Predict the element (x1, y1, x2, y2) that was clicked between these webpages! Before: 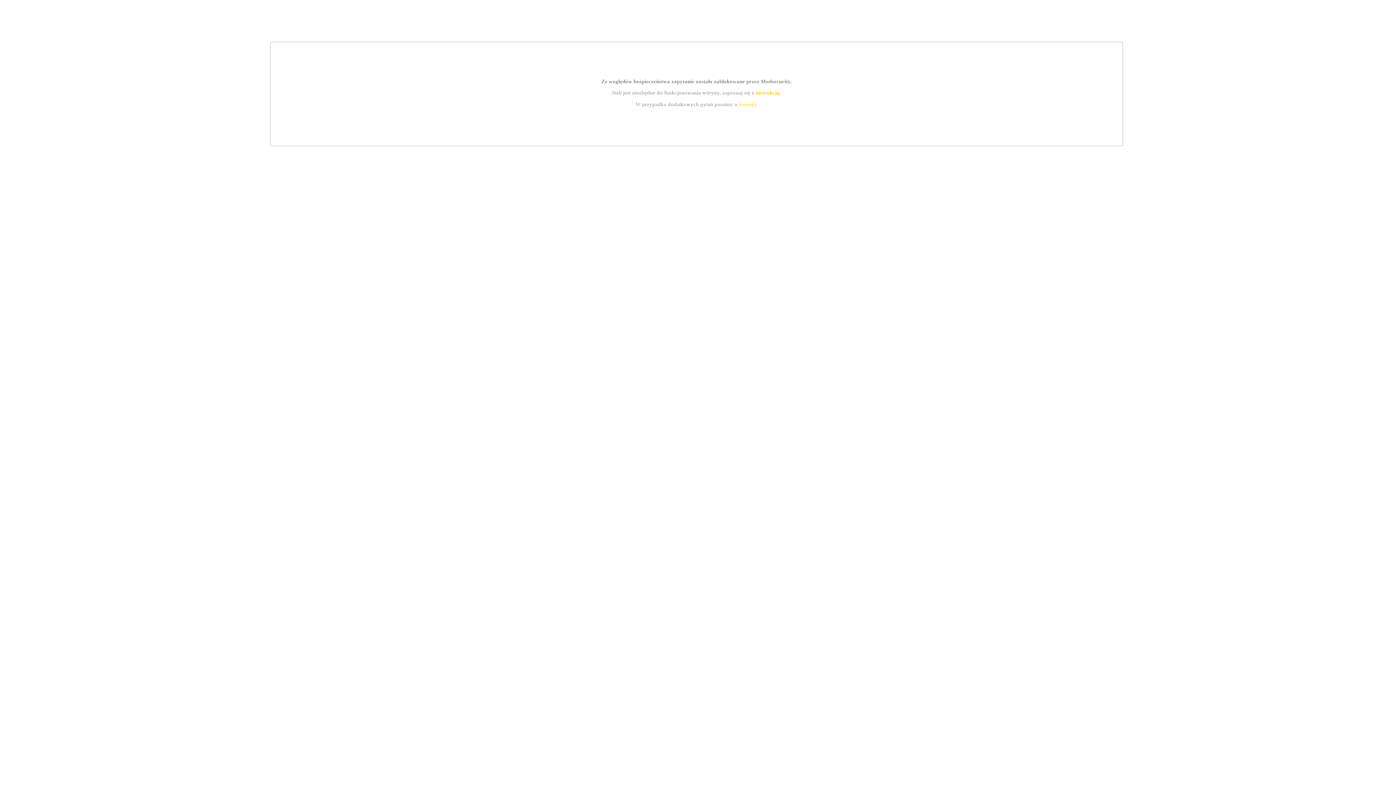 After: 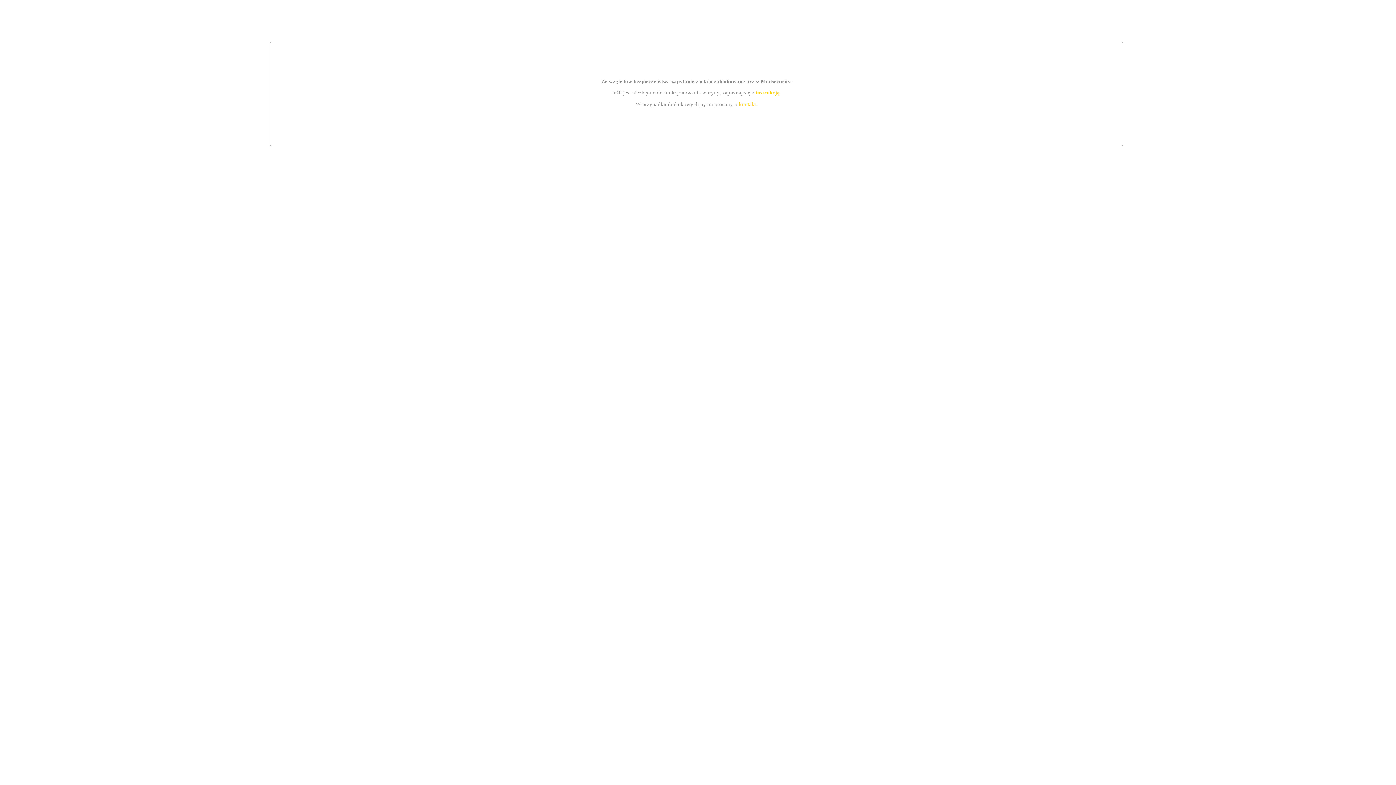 Action: bbox: (739, 101, 756, 107) label: kontakt